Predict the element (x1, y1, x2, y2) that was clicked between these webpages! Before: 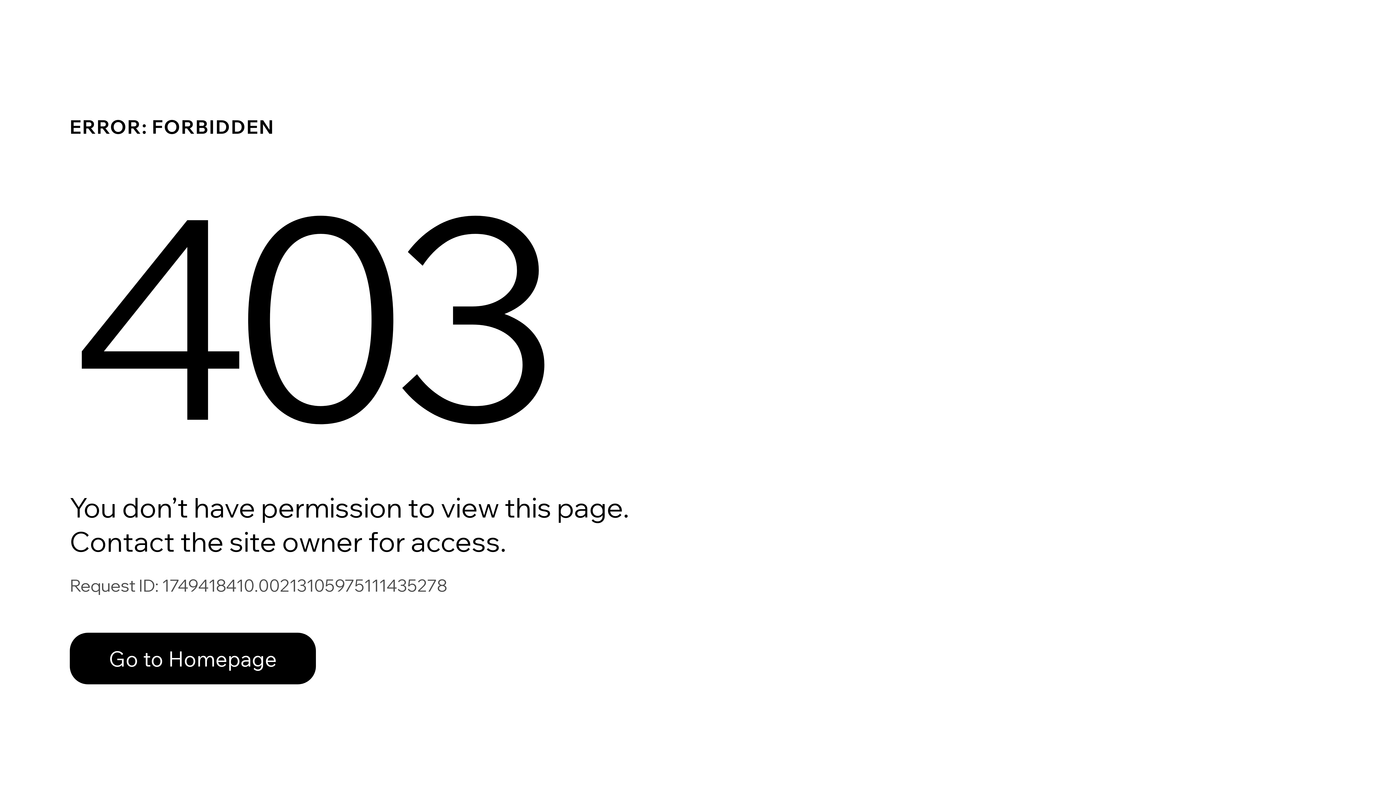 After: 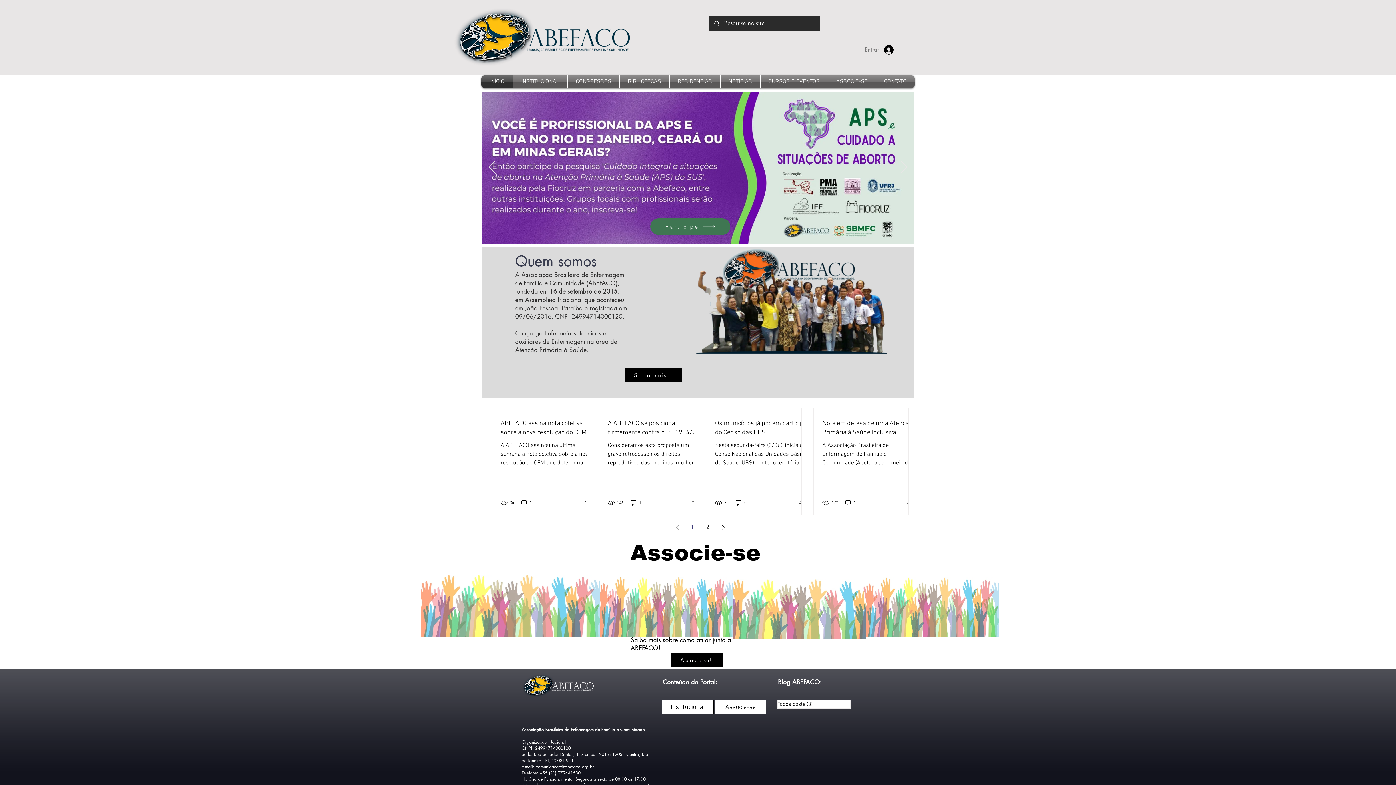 Action: bbox: (69, 633, 316, 684) label: Go to Homepage